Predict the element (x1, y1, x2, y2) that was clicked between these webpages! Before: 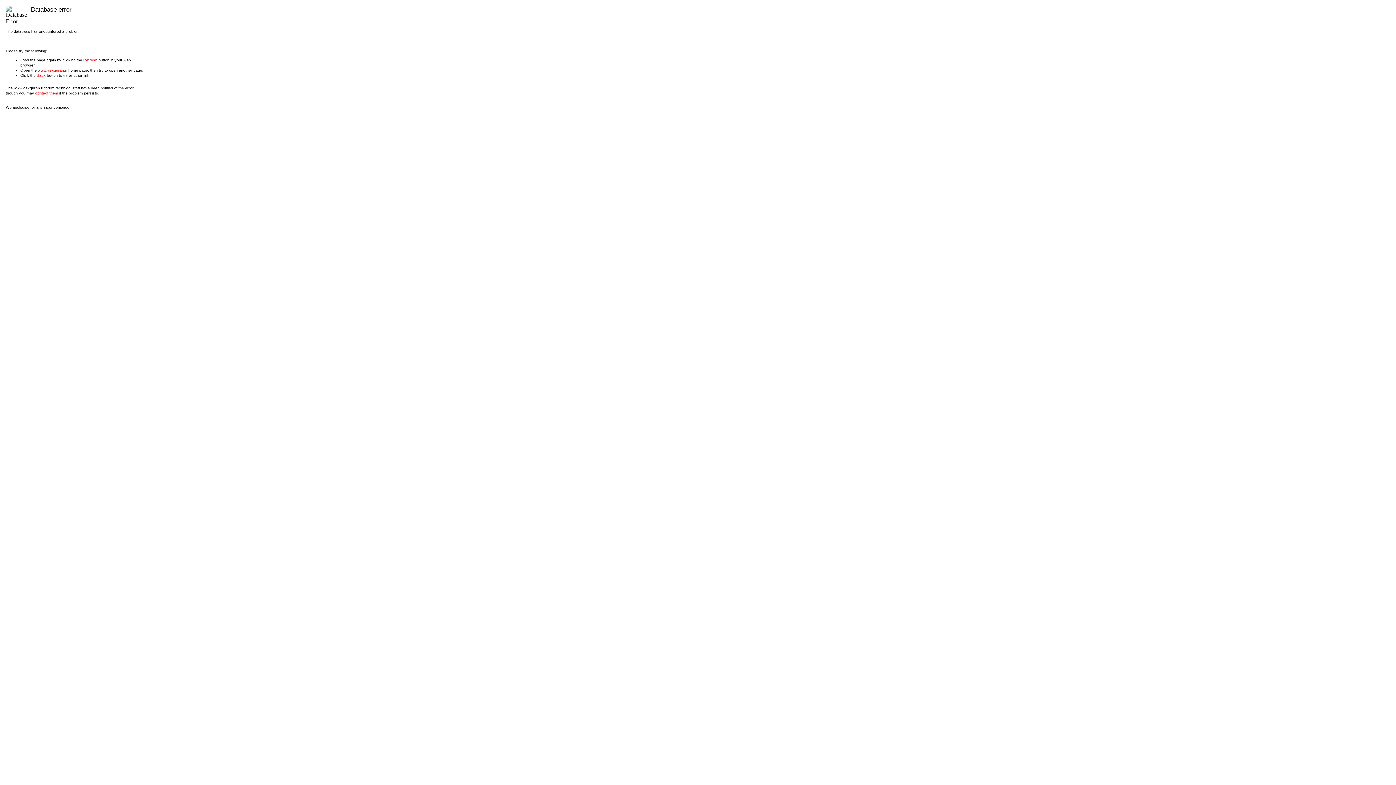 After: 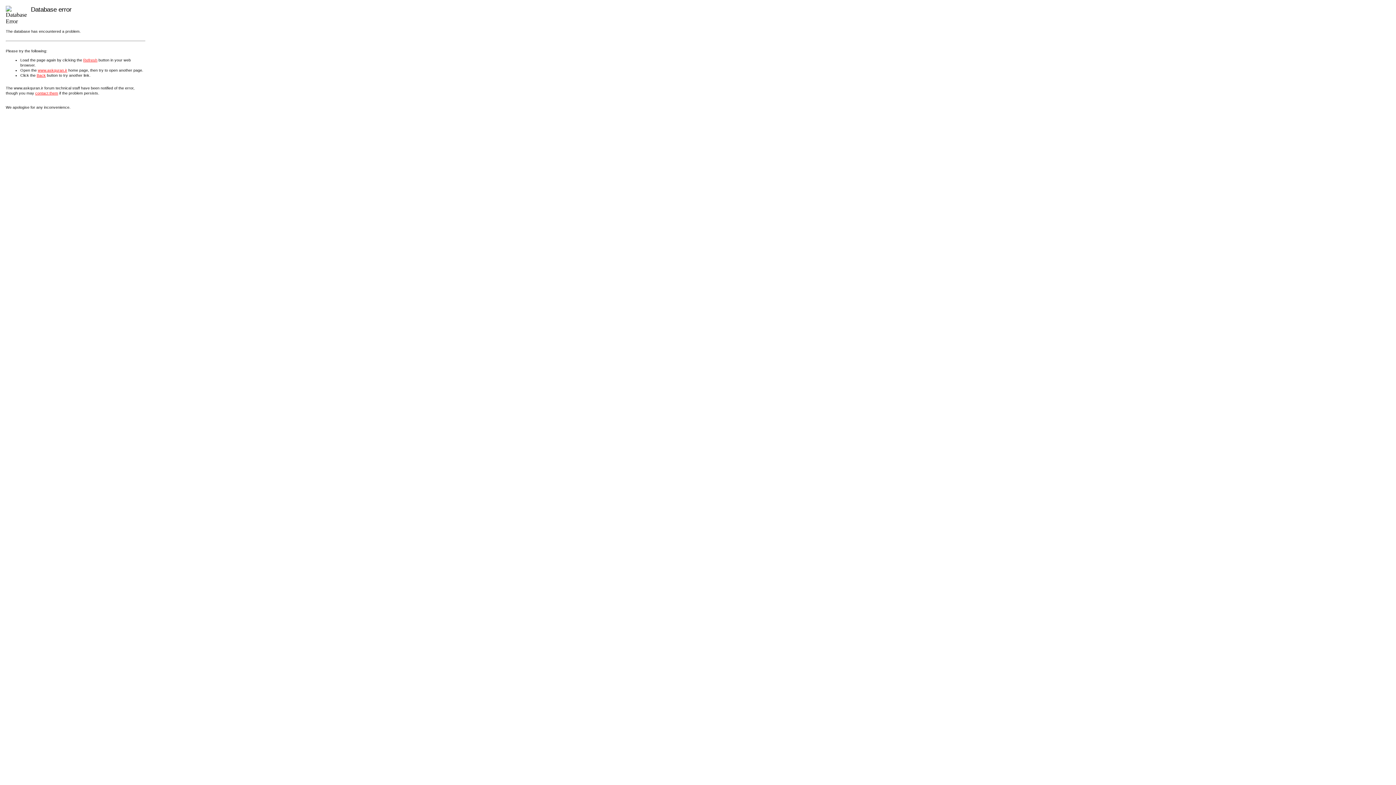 Action: label: Refresh bbox: (83, 57, 97, 62)